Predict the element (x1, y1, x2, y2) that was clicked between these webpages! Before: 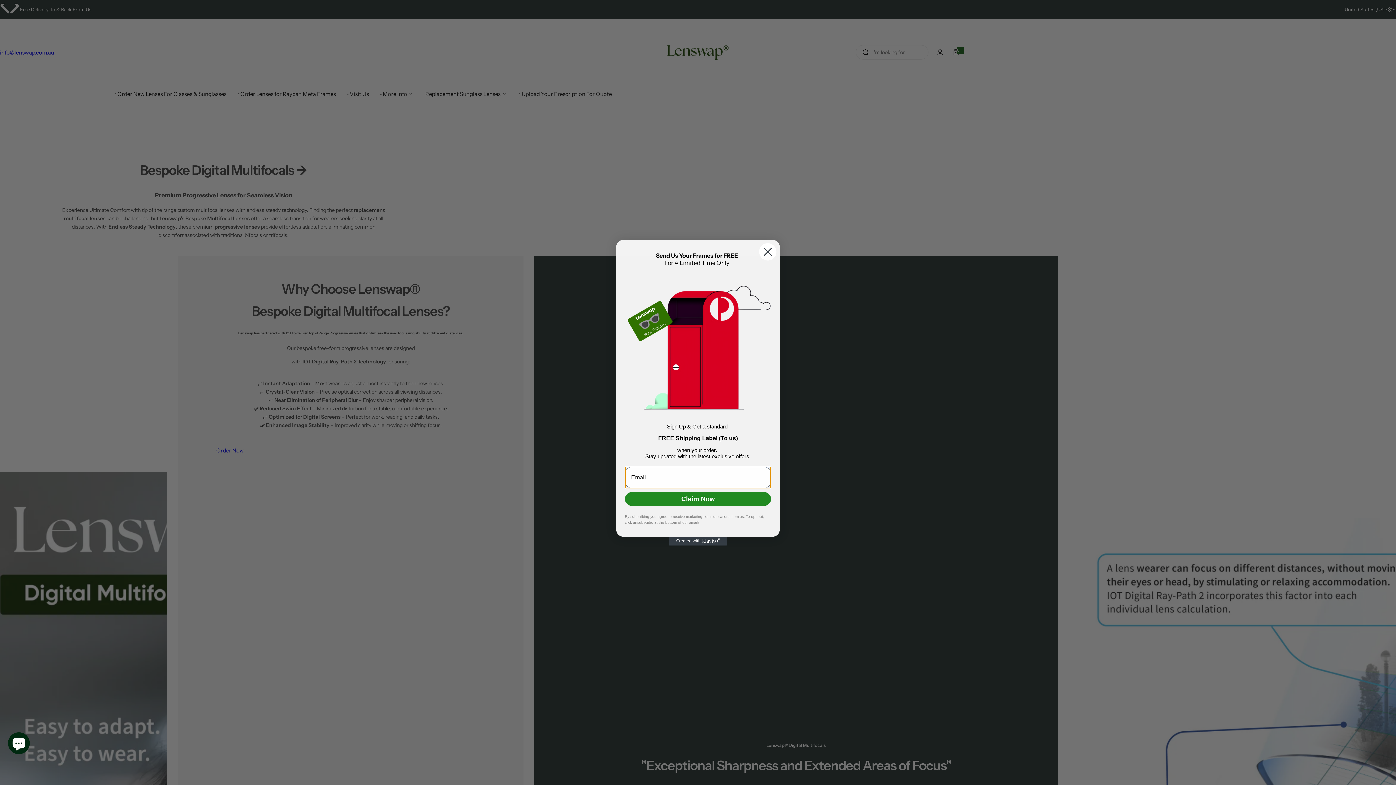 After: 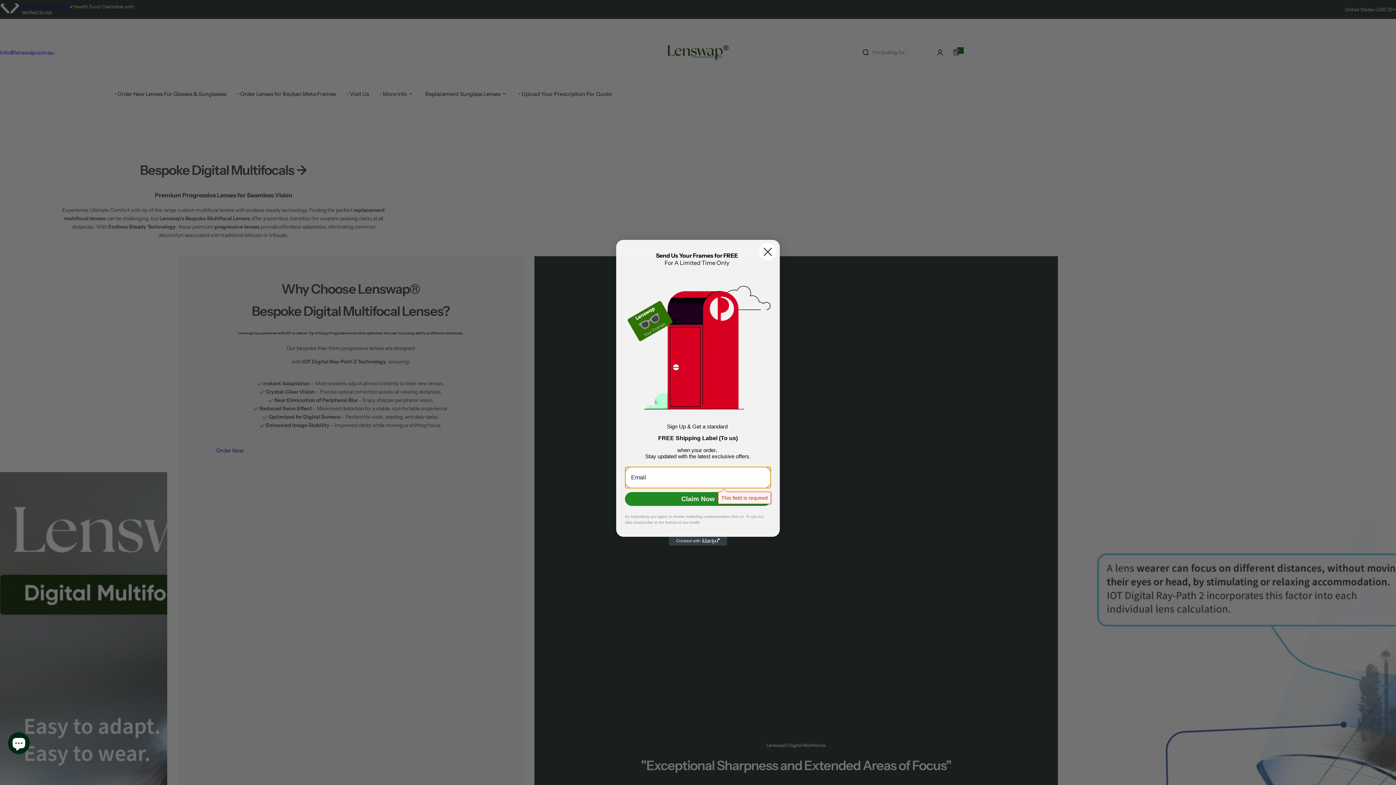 Action: bbox: (625, 492, 771, 506) label: Claim Now